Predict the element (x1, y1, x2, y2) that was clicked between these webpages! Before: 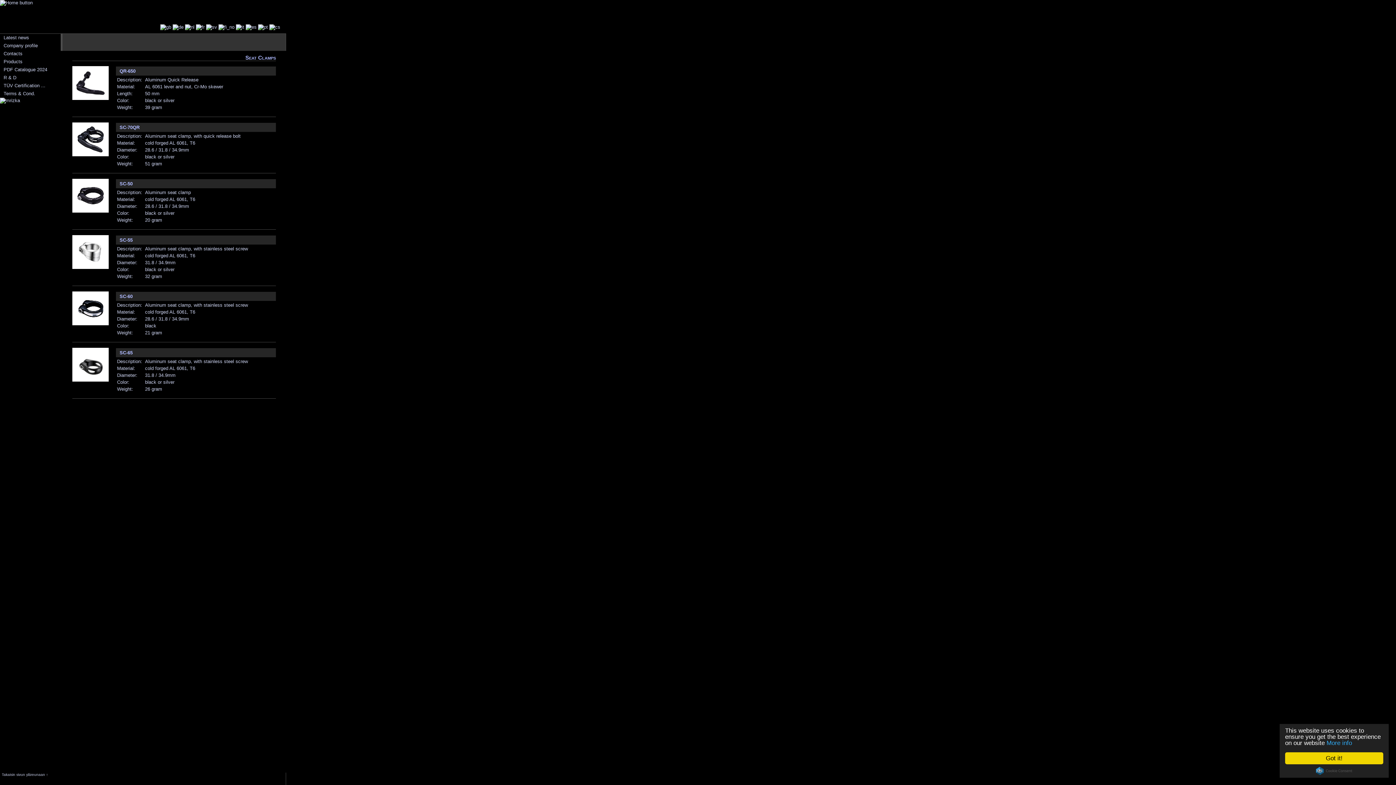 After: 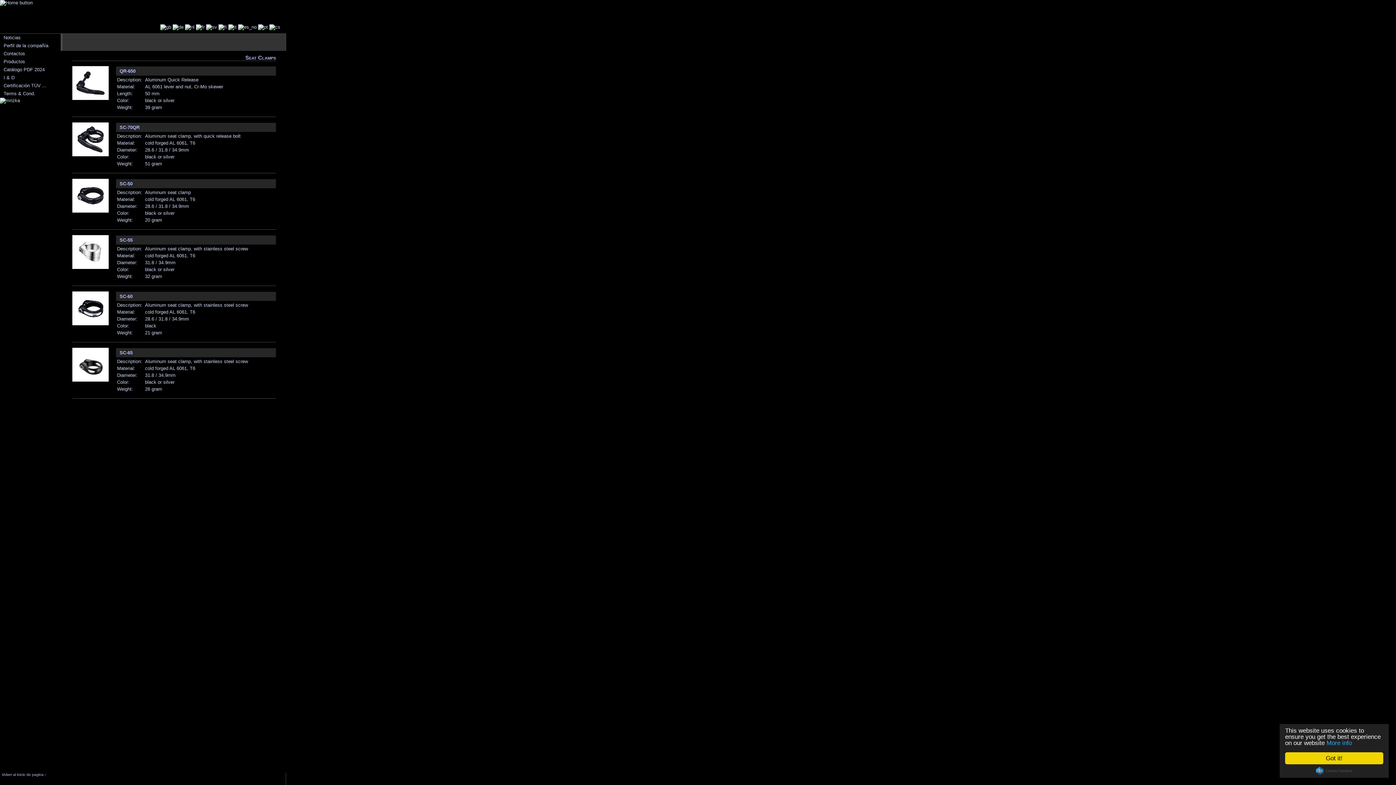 Action: bbox: (245, 24, 256, 29)